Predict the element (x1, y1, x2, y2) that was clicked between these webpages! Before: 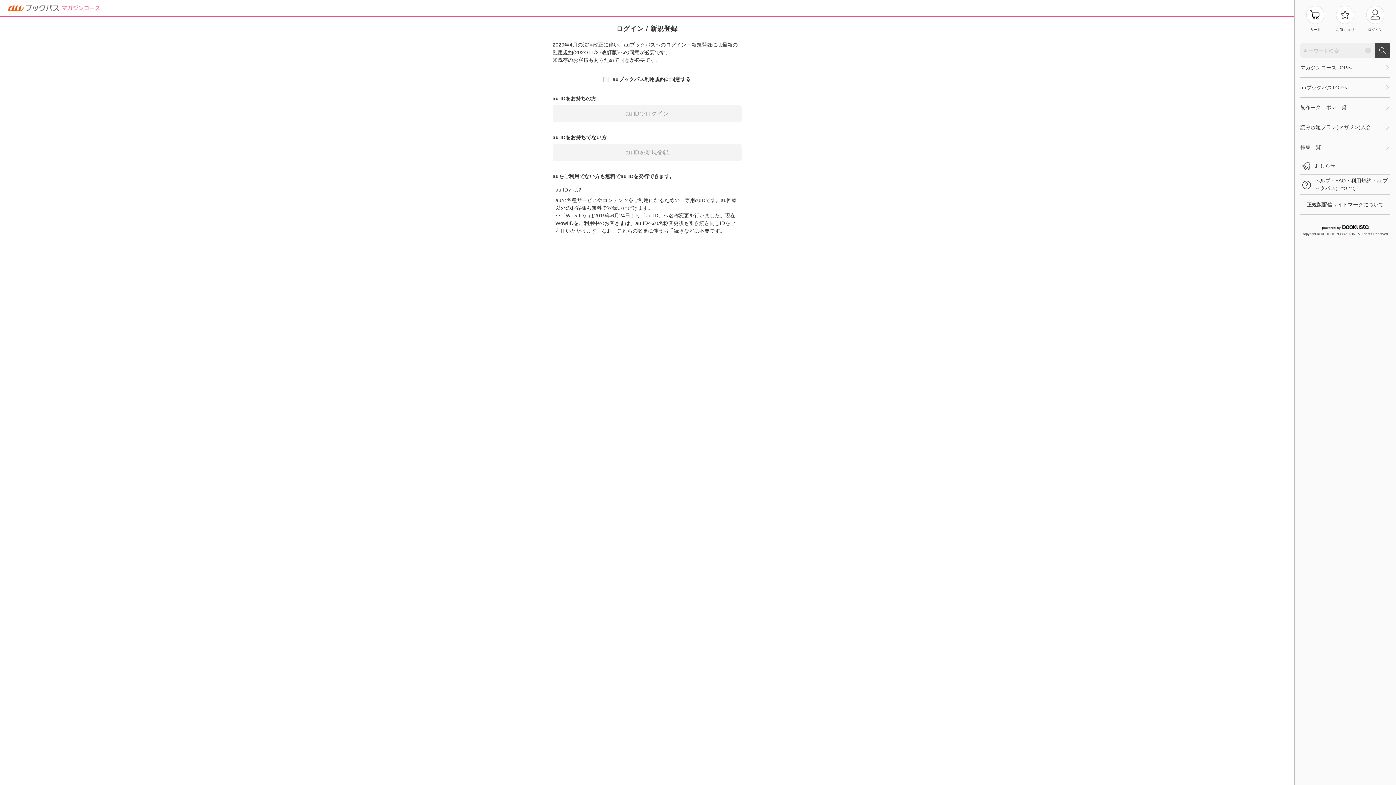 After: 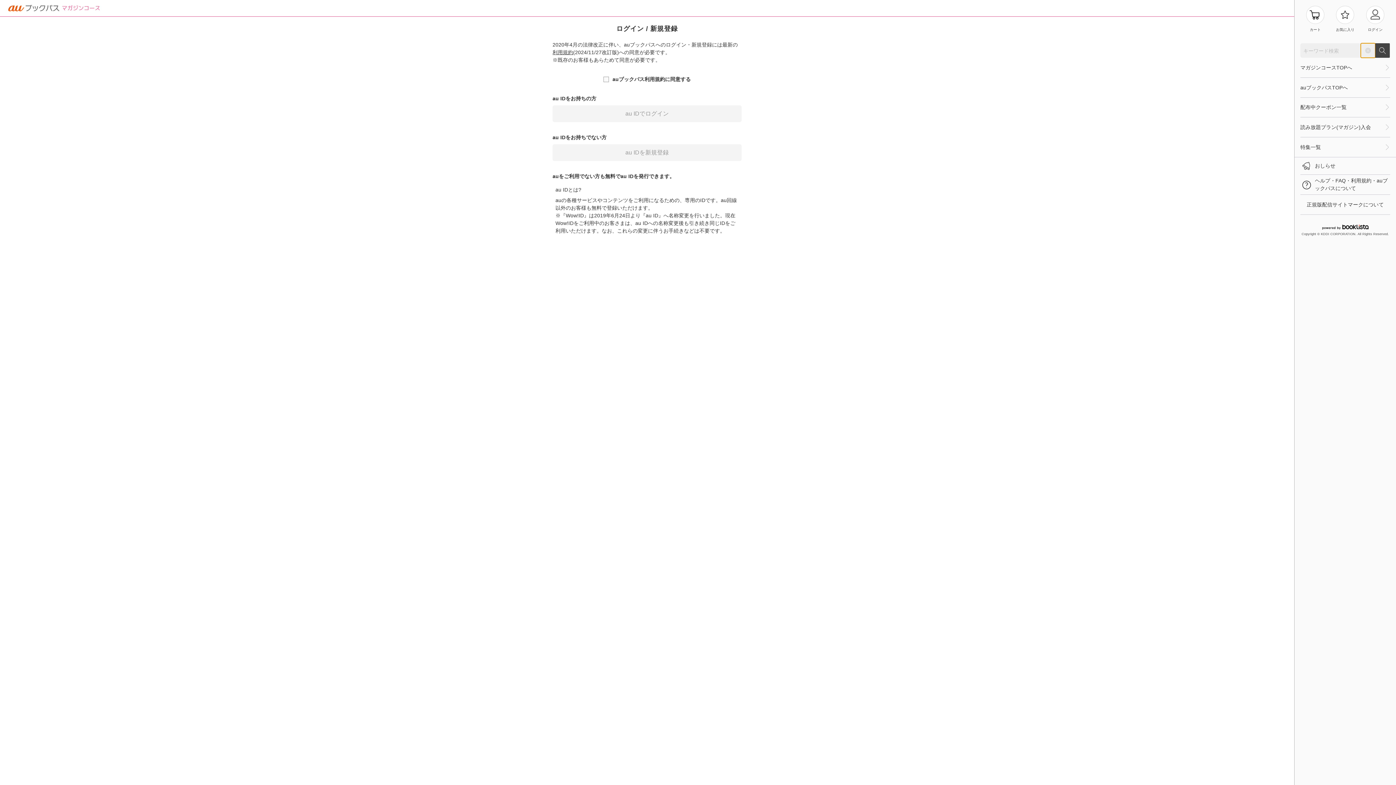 Action: bbox: (1361, 43, 1375, 57)